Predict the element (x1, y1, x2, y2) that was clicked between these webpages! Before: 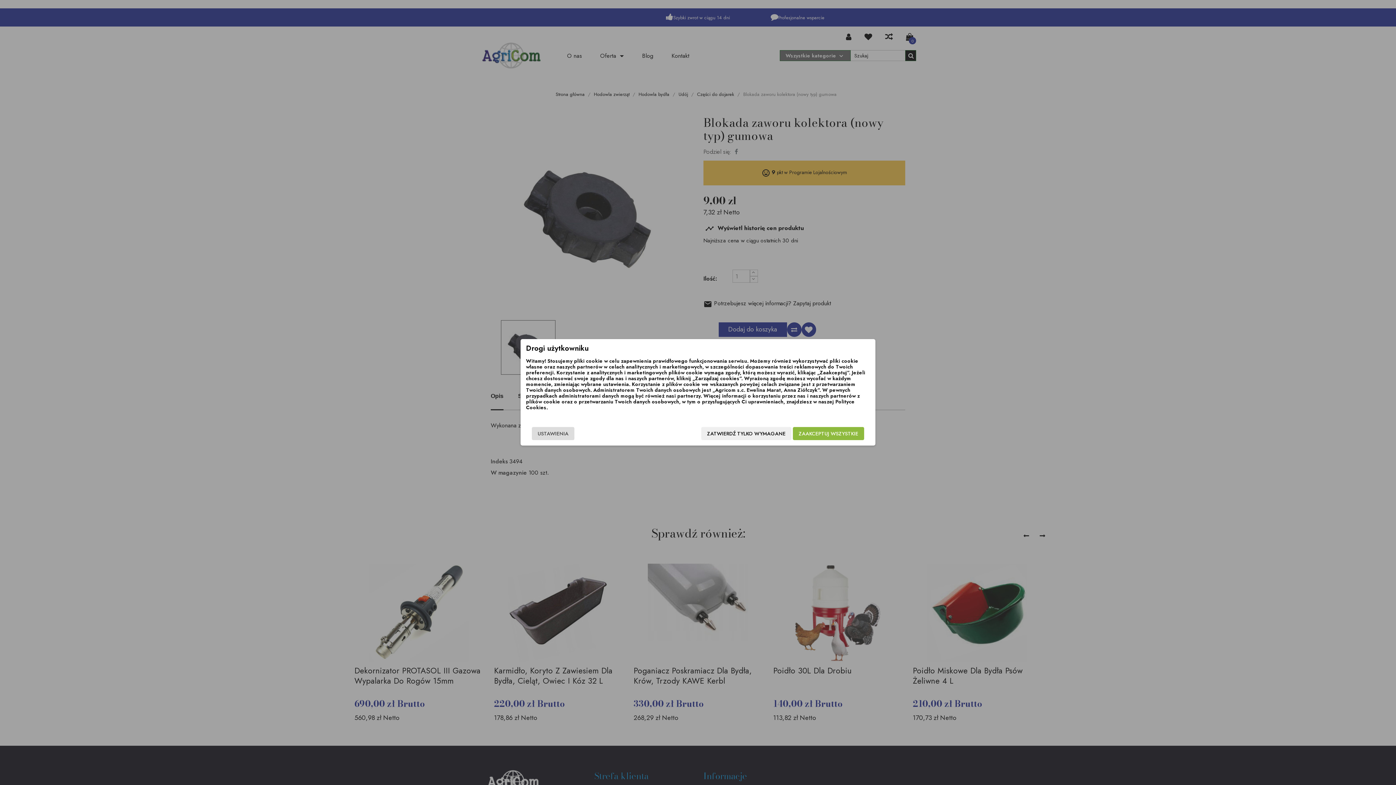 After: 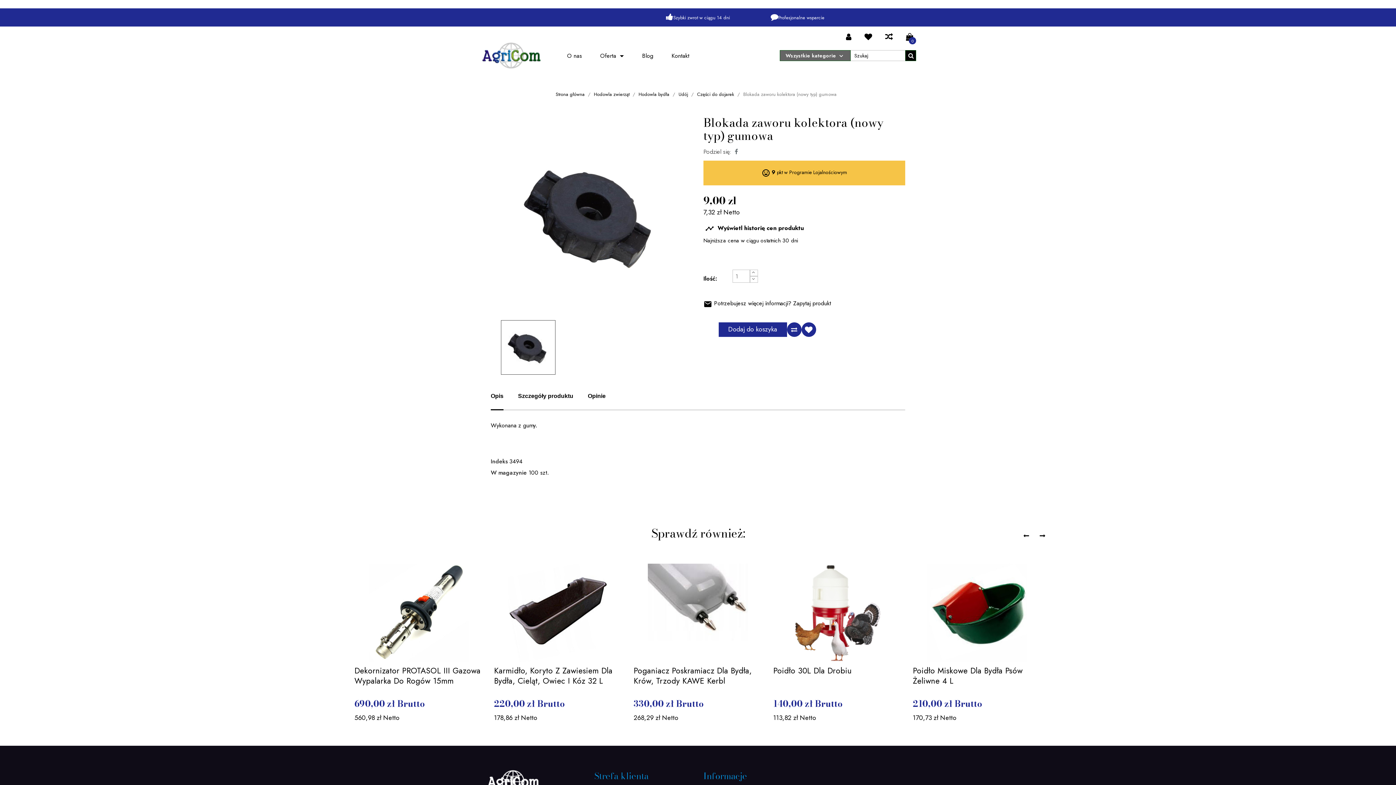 Action: bbox: (701, 427, 791, 440) label: ZATWIERDŹ TYLKO WYMAGANE